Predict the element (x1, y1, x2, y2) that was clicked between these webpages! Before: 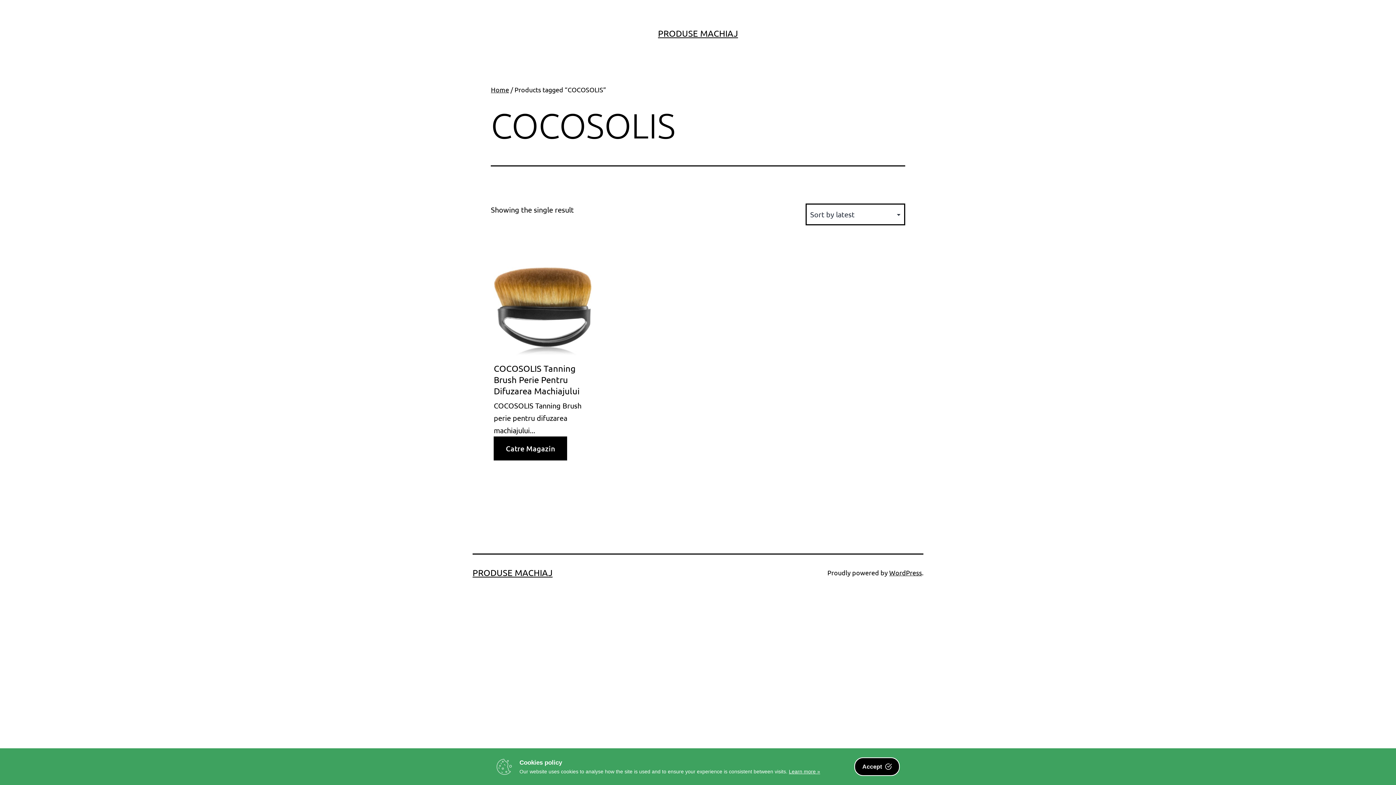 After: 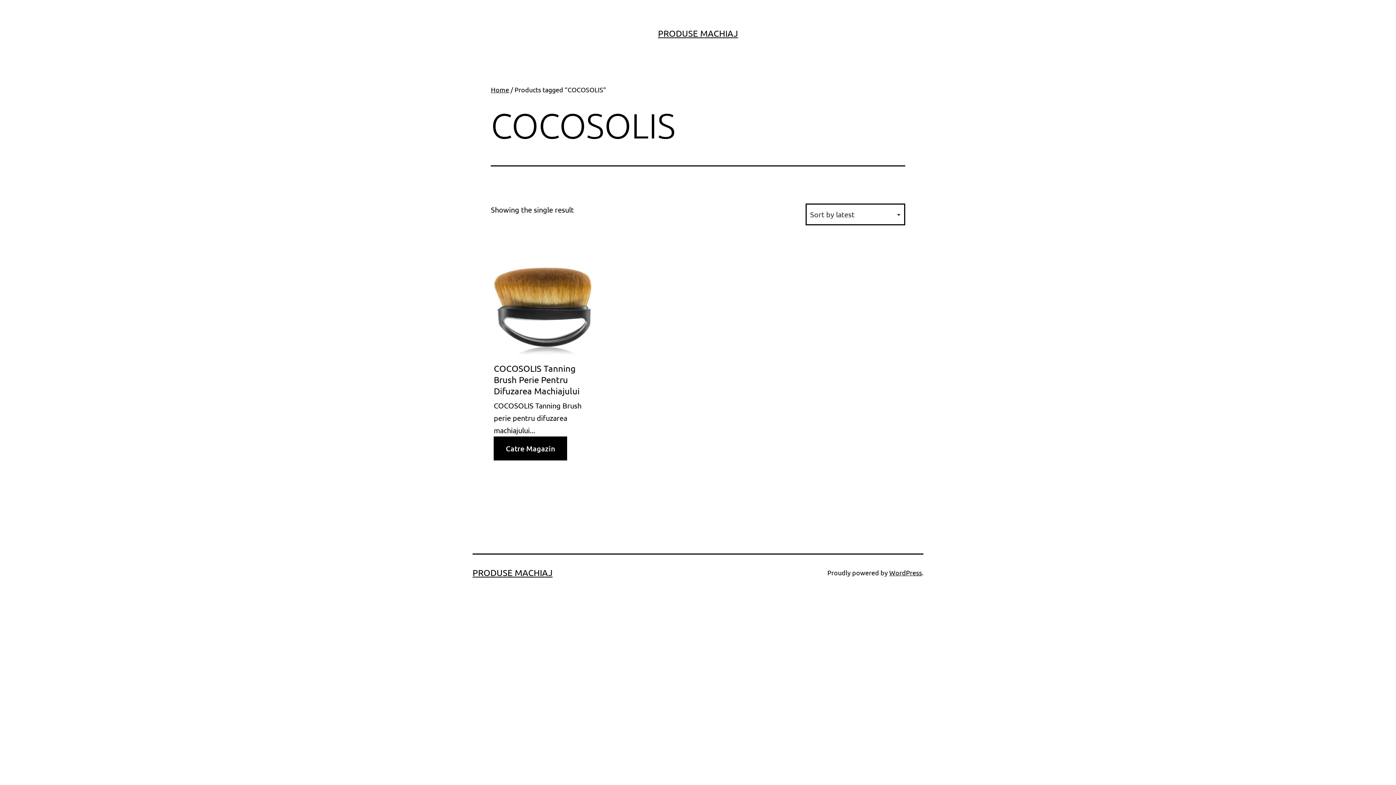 Action: bbox: (854, 757, 900, 776) label: Accept 